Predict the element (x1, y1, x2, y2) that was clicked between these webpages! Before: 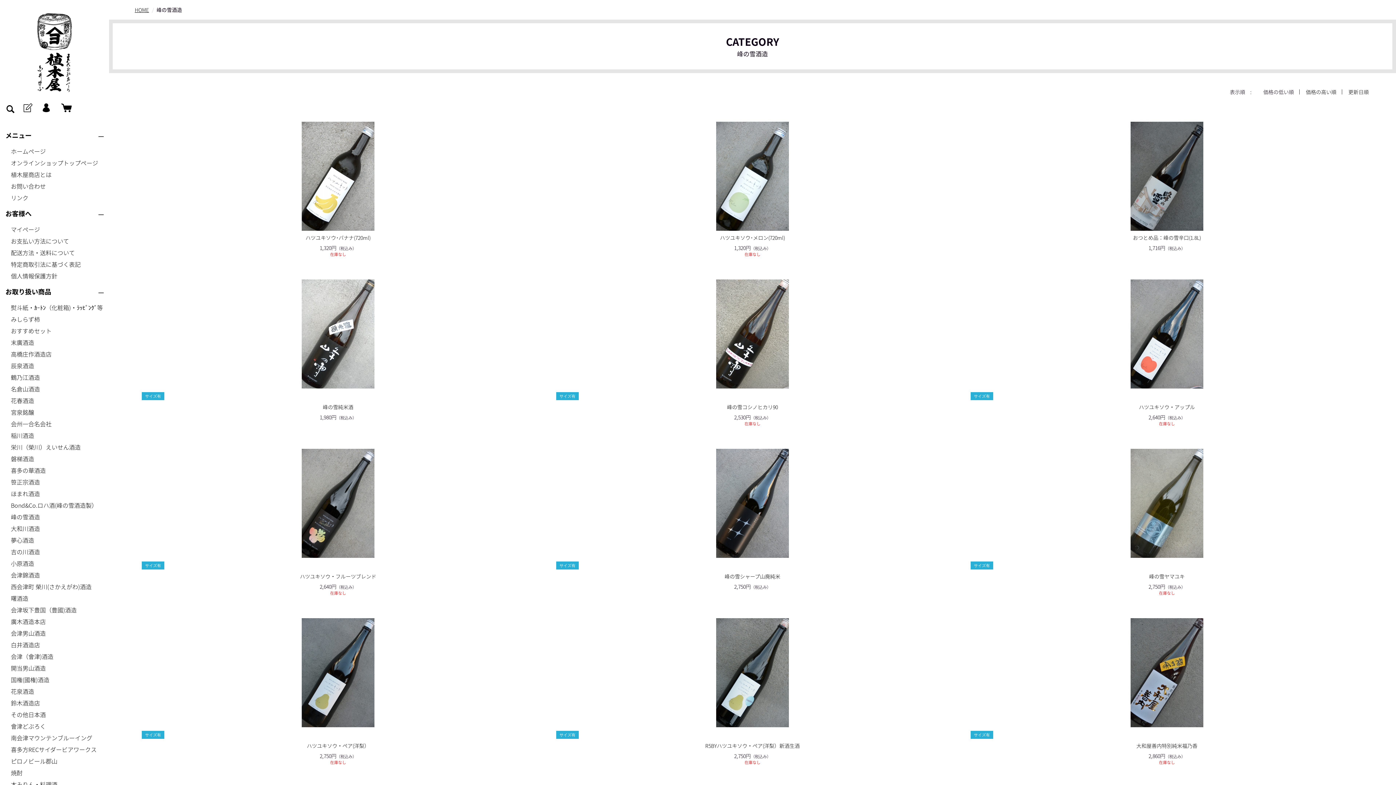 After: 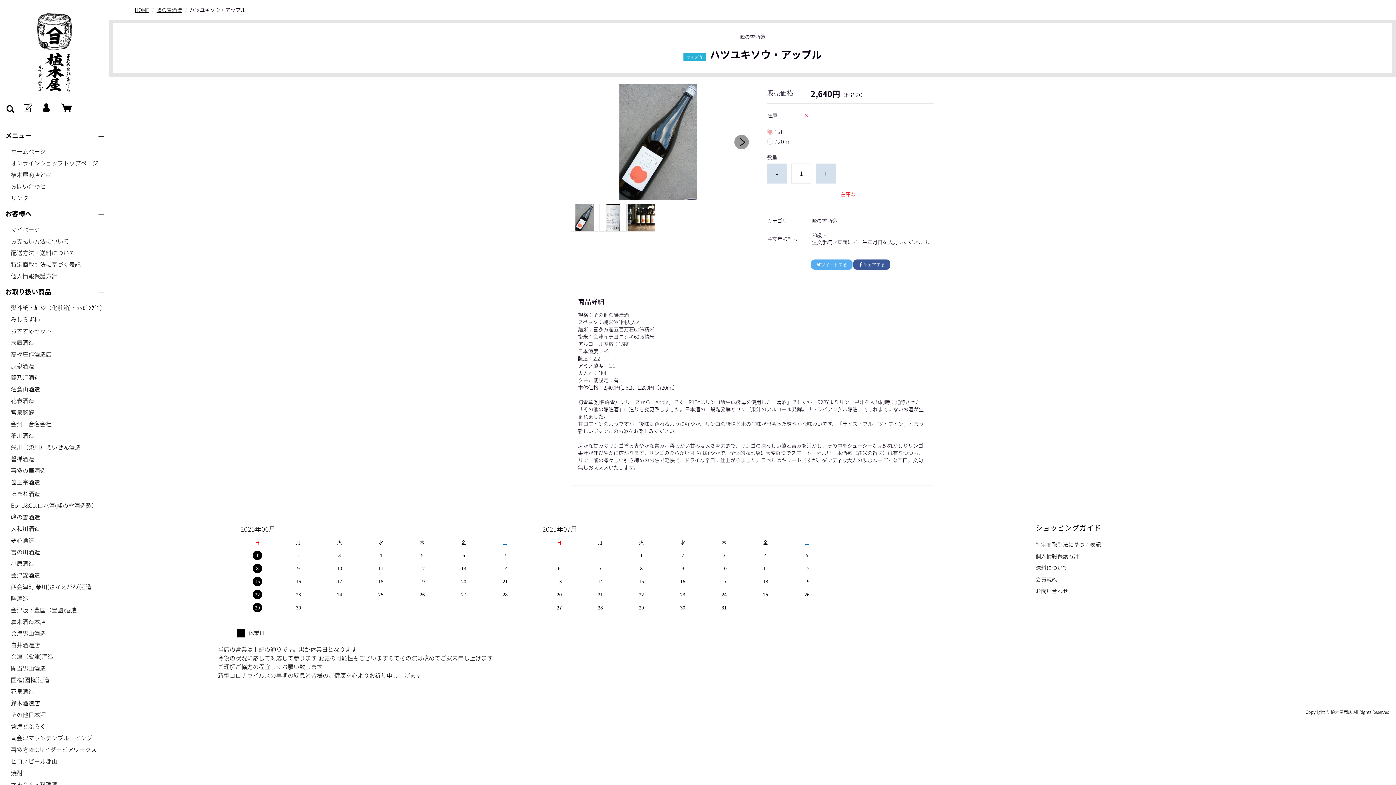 Action: bbox: (1112, 279, 1221, 388)